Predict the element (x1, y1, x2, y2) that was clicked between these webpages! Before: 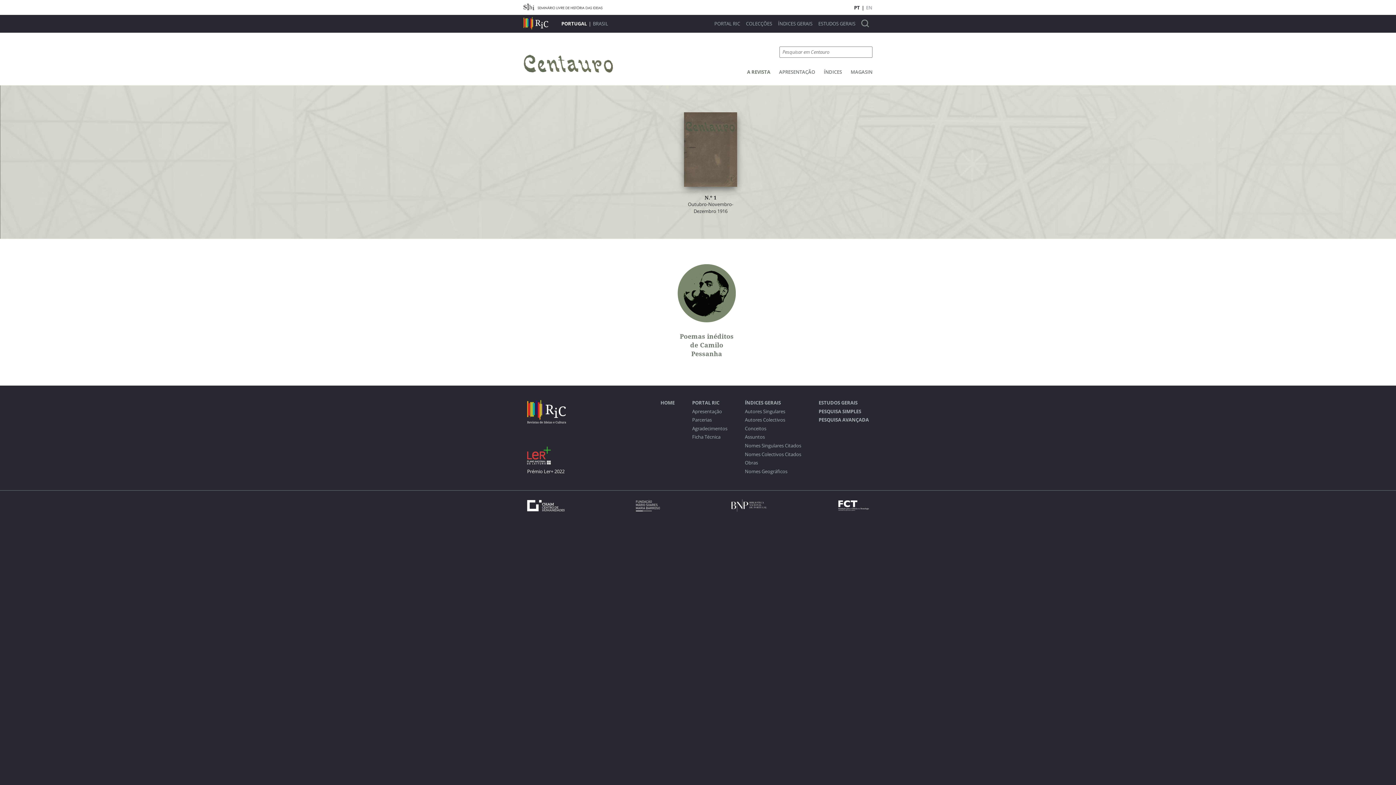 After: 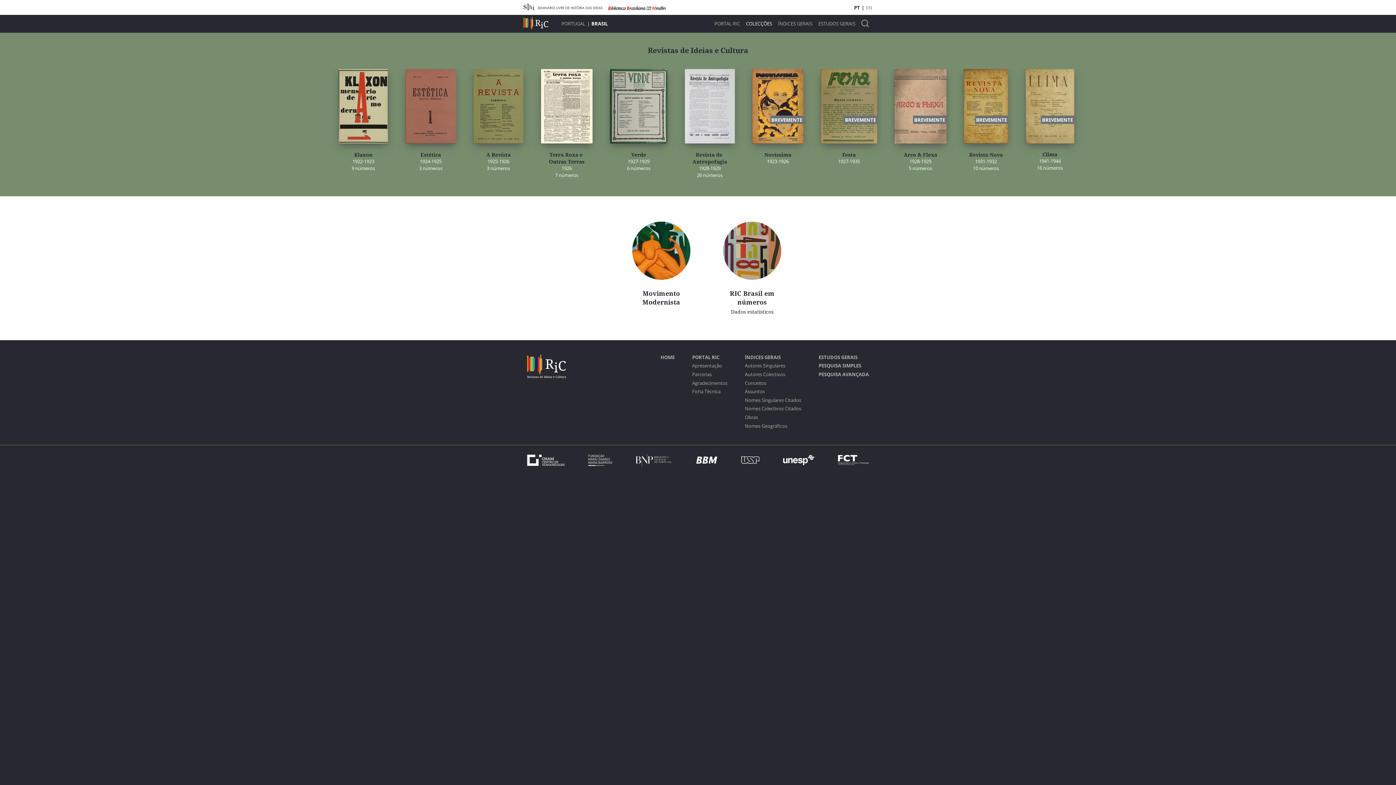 Action: label: BRASIL bbox: (591, 20, 610, 27)